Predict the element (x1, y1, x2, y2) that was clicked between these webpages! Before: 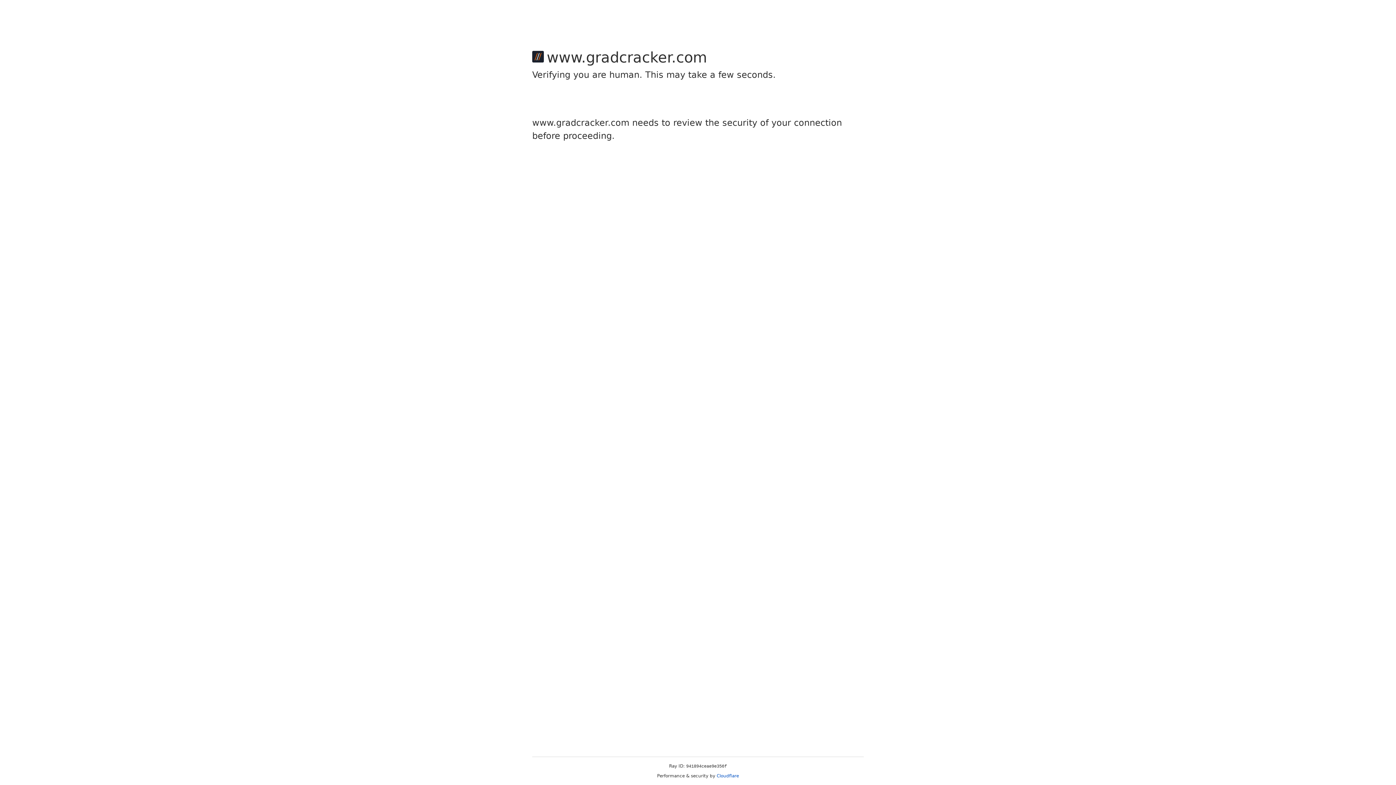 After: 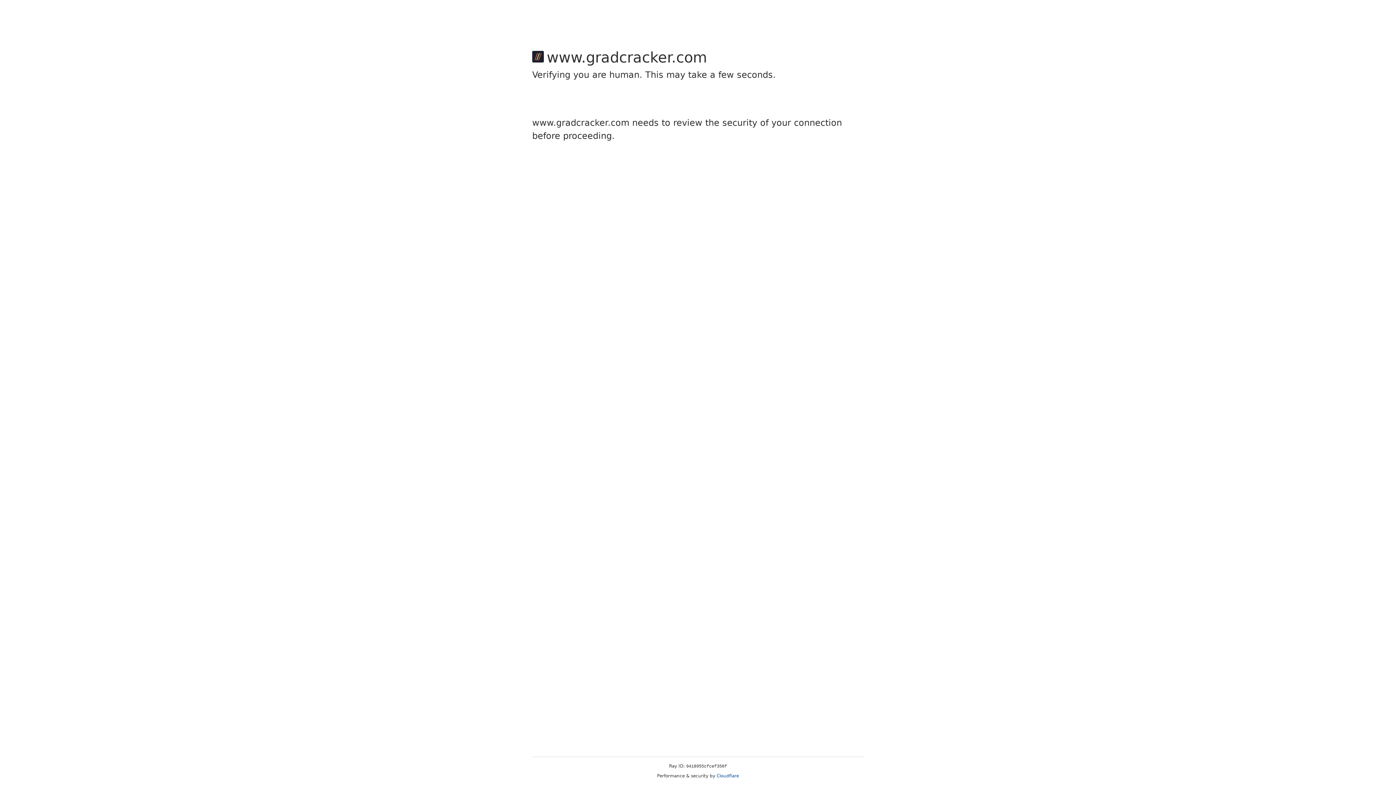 Action: label: Cloudflare bbox: (716, 773, 739, 778)